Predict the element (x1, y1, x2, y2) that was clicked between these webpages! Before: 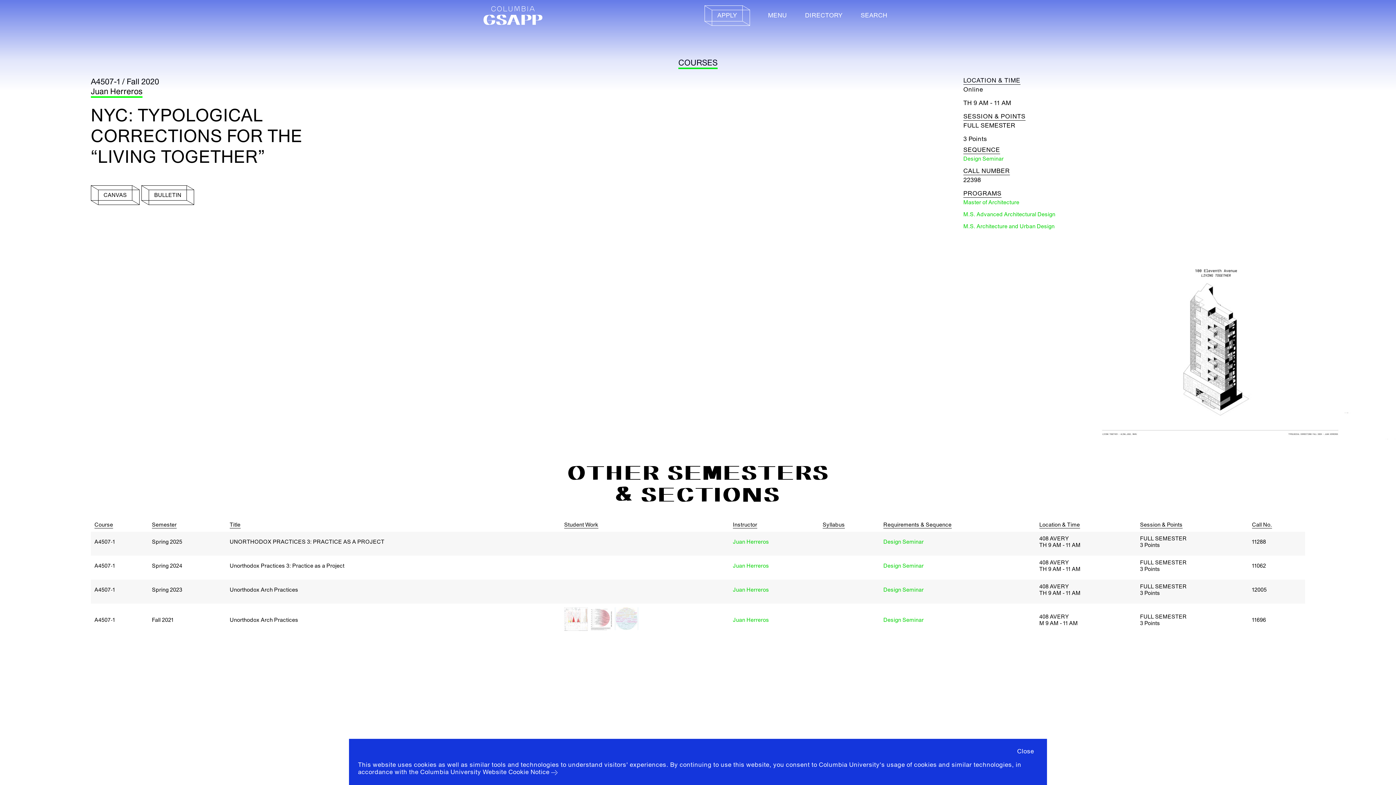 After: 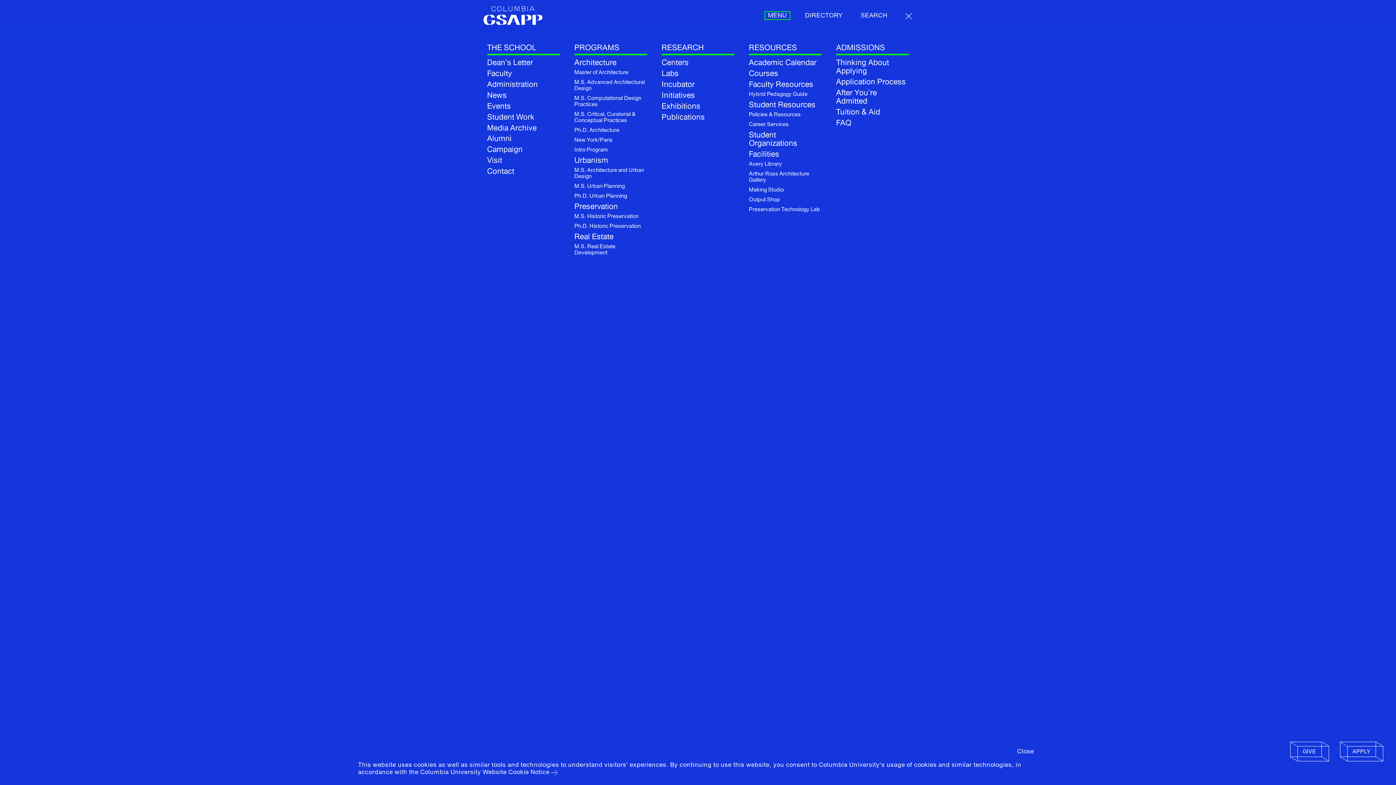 Action: bbox: (764, 11, 790, 20) label: MENU